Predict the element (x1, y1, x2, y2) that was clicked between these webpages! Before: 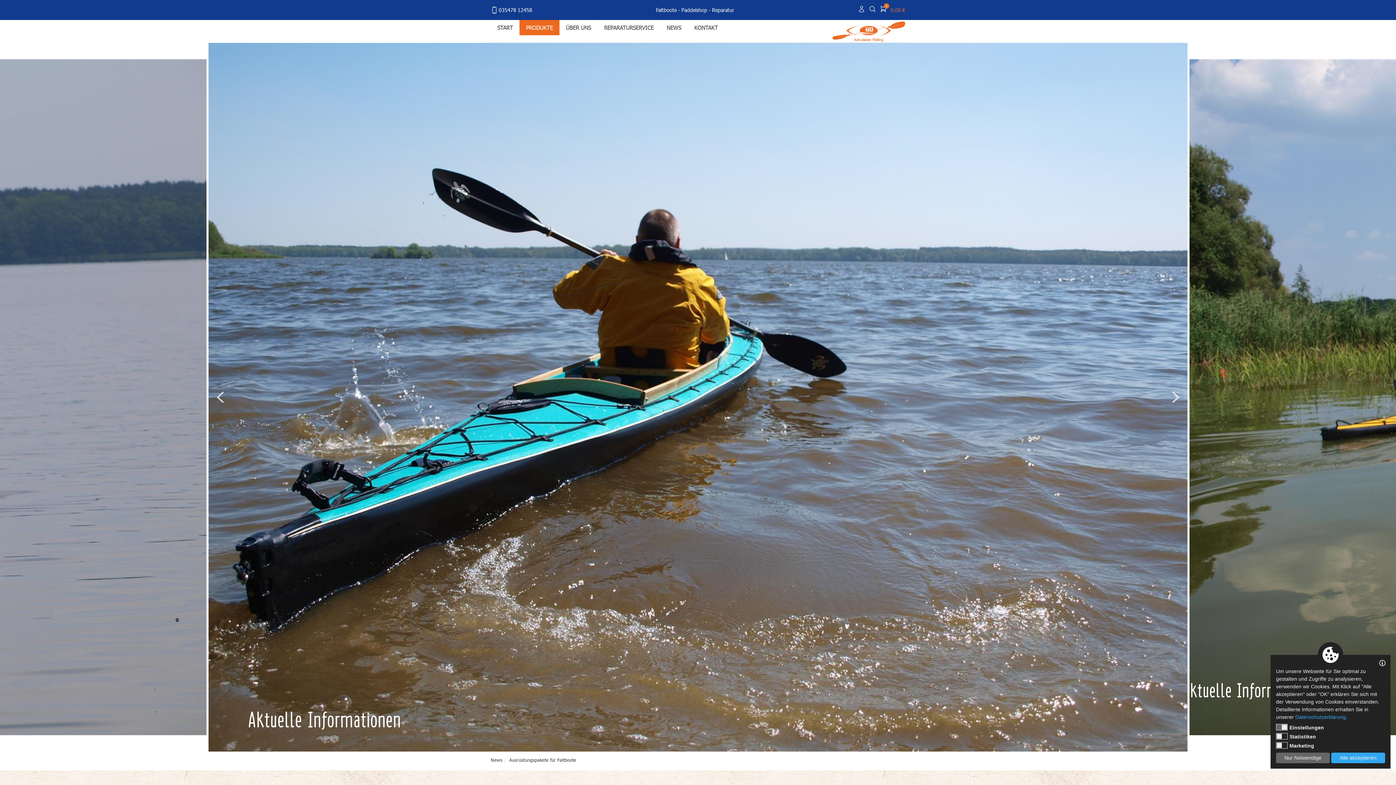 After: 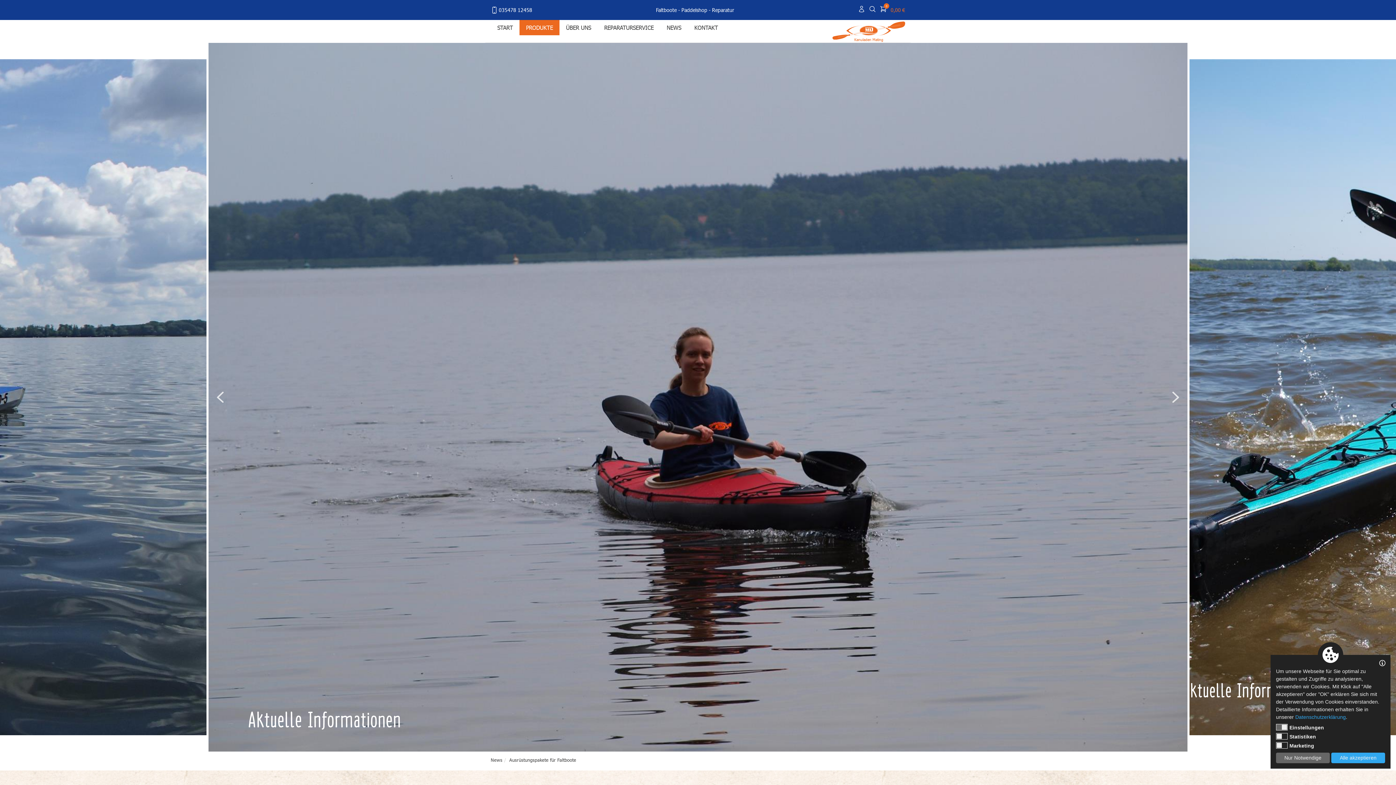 Action: bbox: (1180, 735, 1187, 742) label: 10 of 10